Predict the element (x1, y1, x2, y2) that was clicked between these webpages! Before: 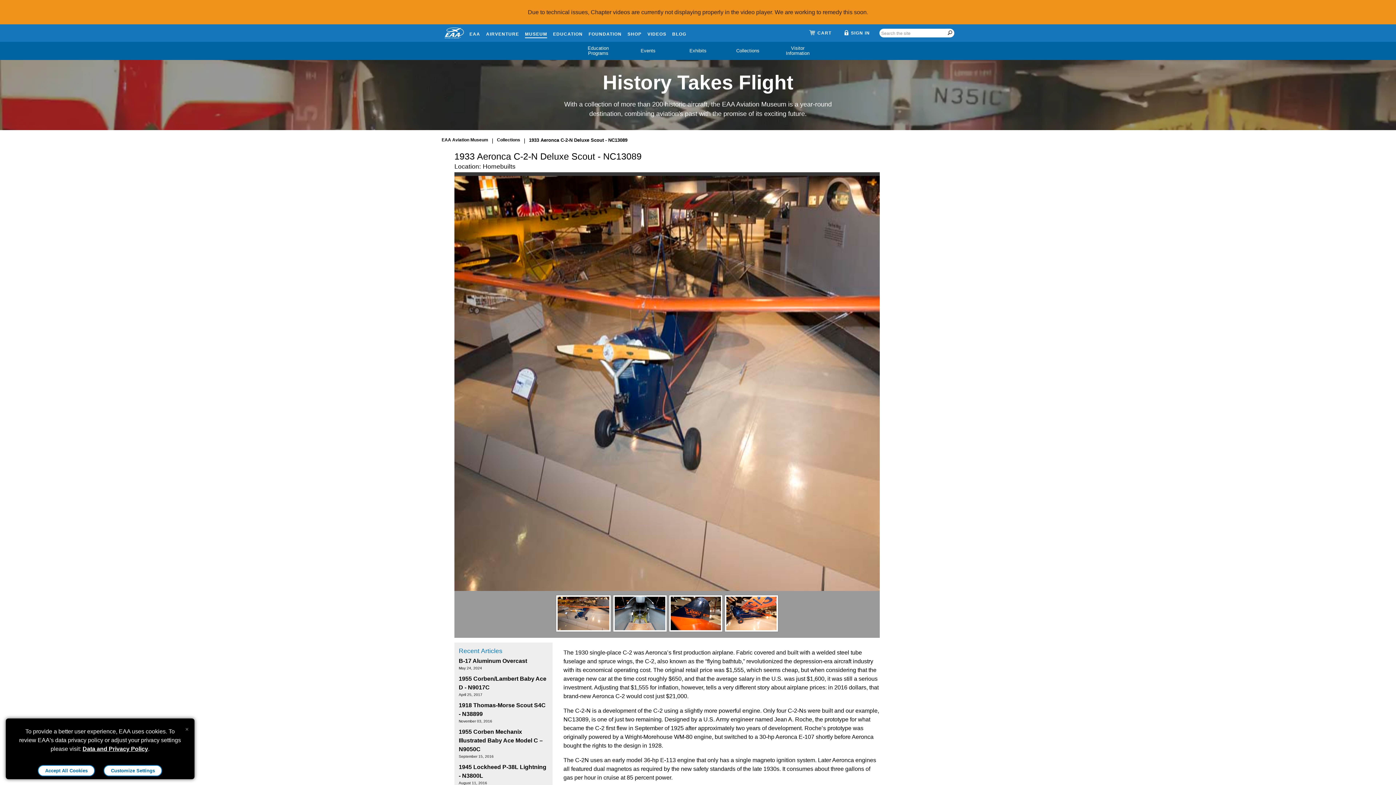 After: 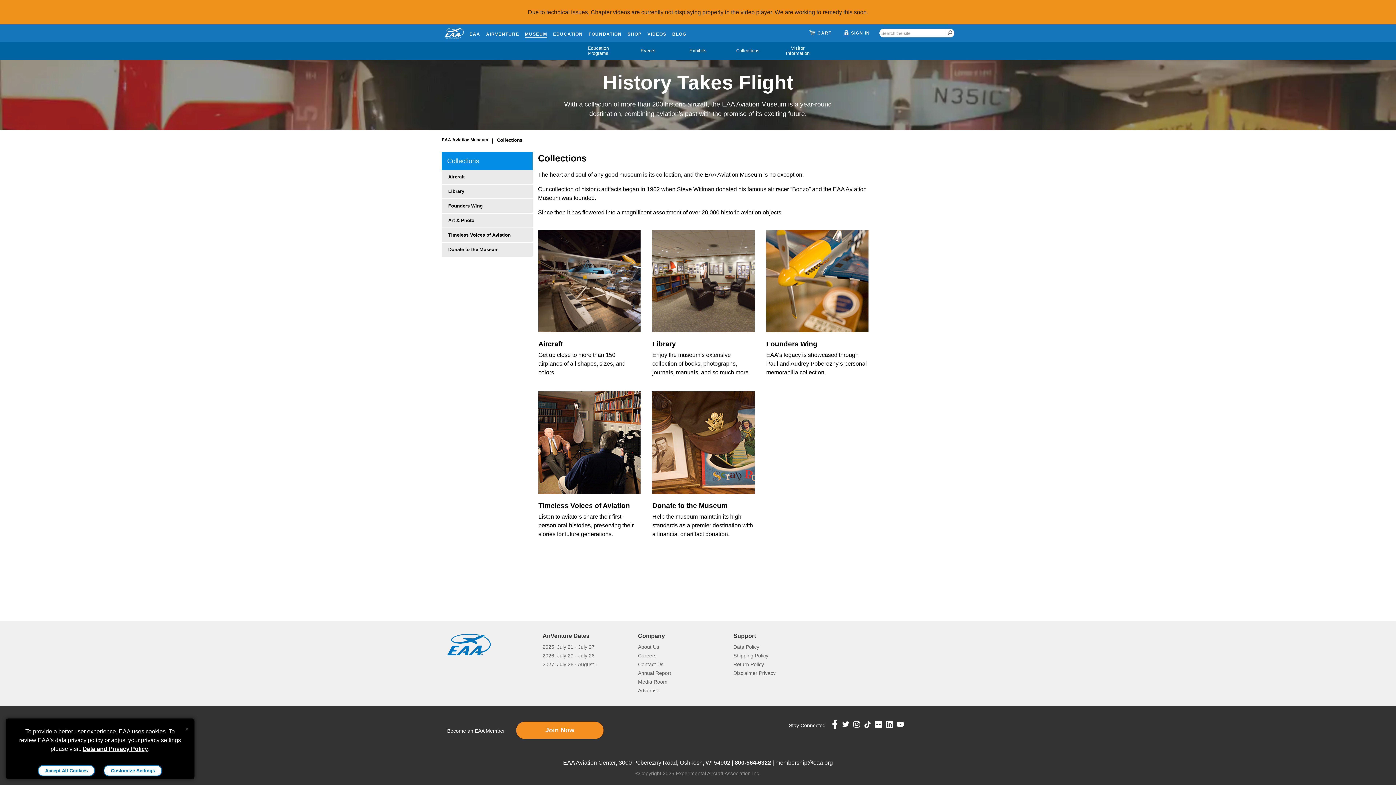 Action: label: Collections bbox: (730, 44, 765, 57)